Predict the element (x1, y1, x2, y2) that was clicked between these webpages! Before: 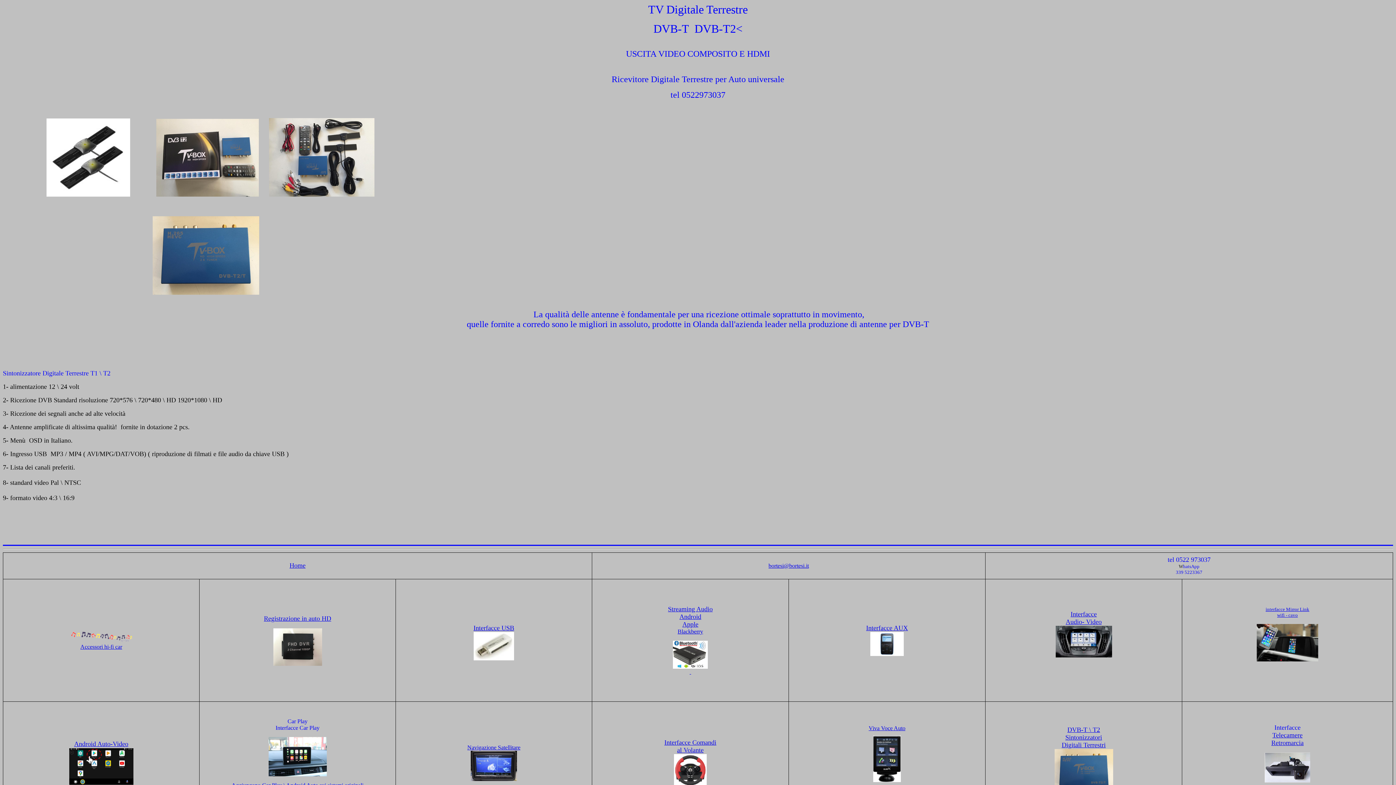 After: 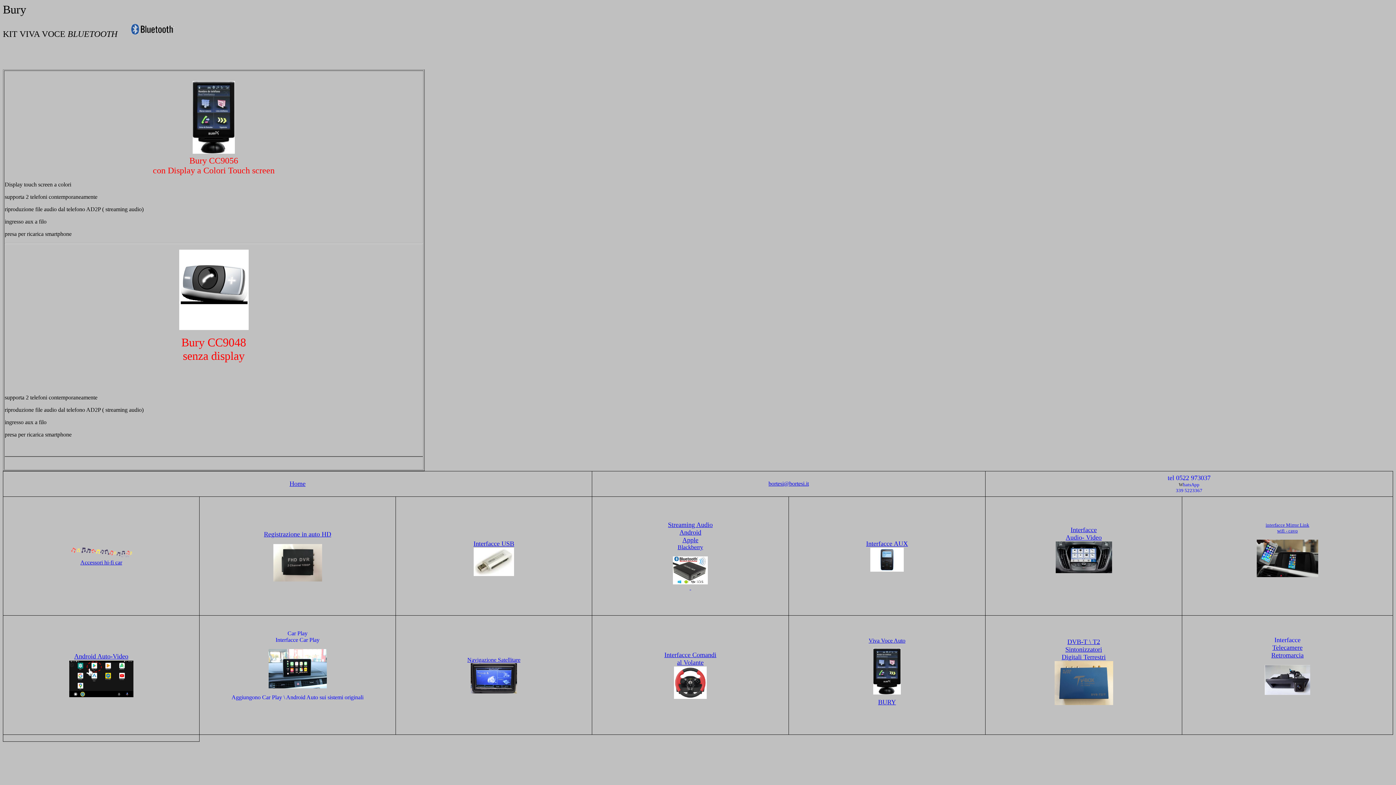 Action: bbox: (873, 779, 901, 783)